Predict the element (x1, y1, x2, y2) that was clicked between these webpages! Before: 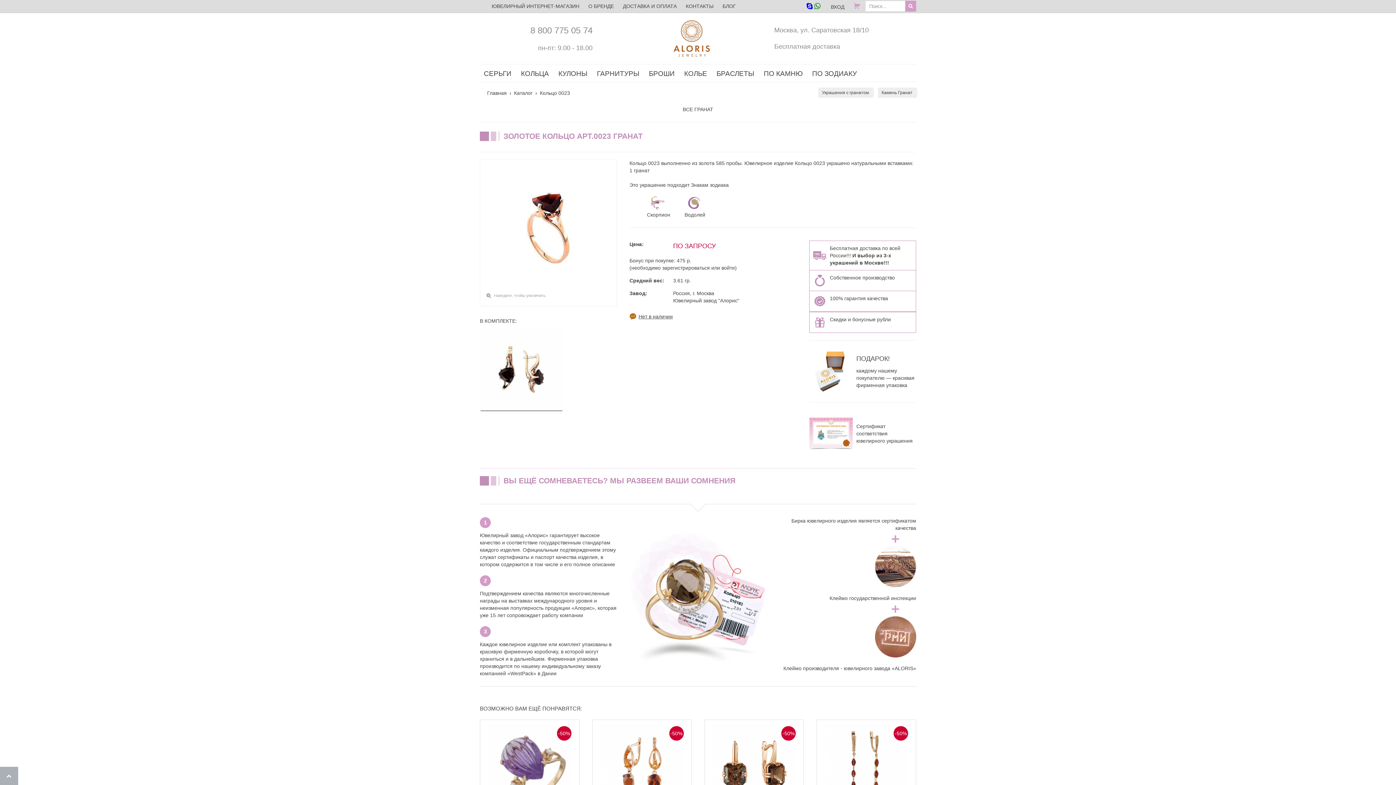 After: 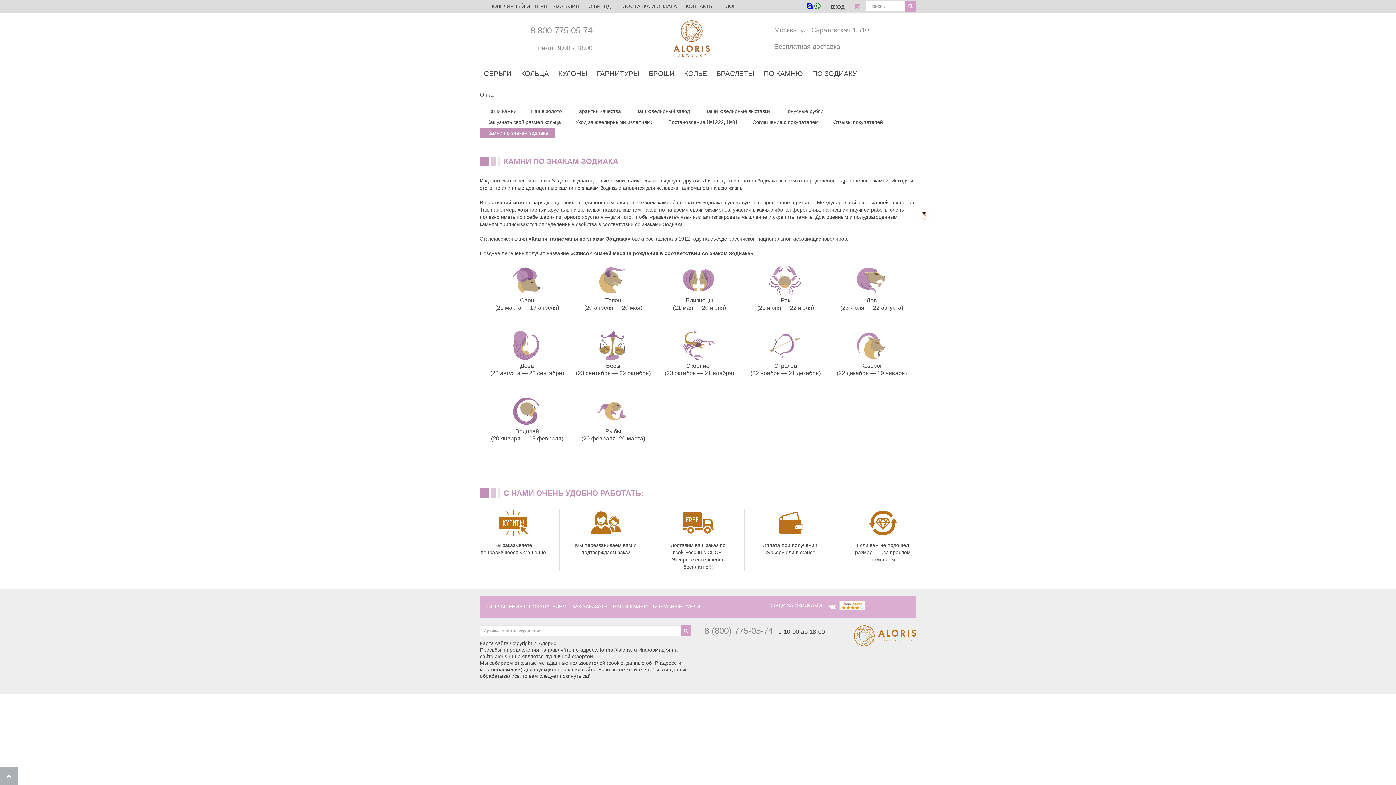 Action: label: ПО ЗОДИАКУ bbox: (808, 64, 861, 82)